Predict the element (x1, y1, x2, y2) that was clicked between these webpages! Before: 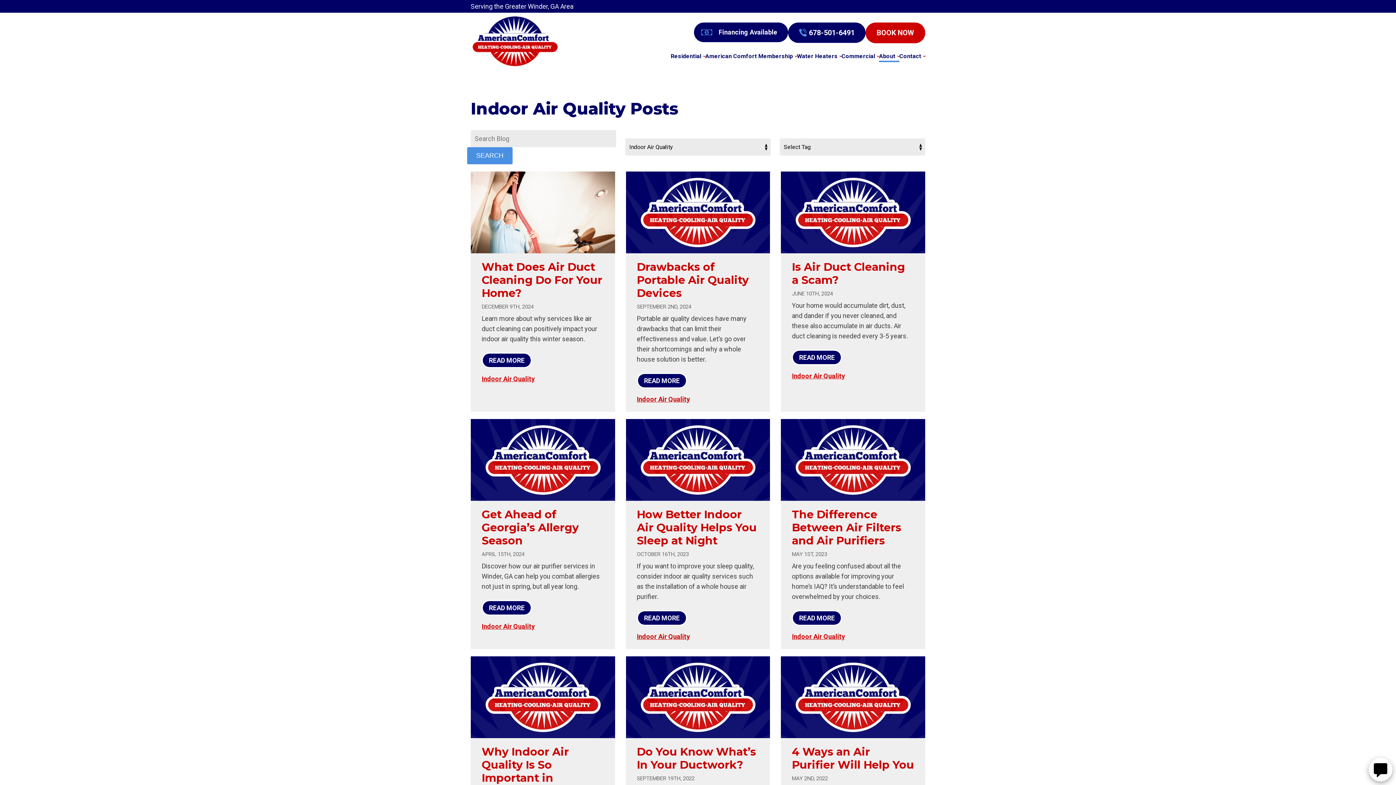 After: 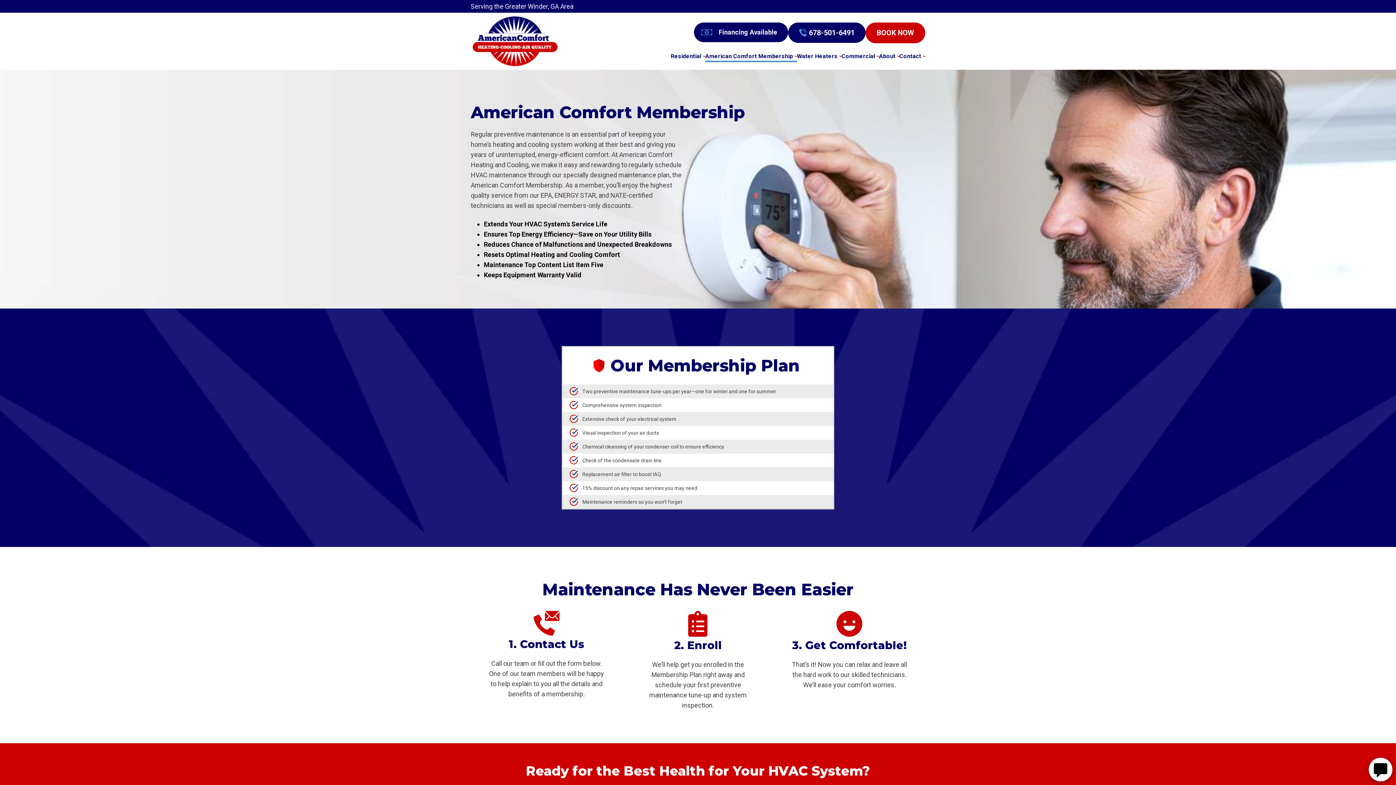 Action: label: American Comfort Membership bbox: (705, 51, 797, 61)